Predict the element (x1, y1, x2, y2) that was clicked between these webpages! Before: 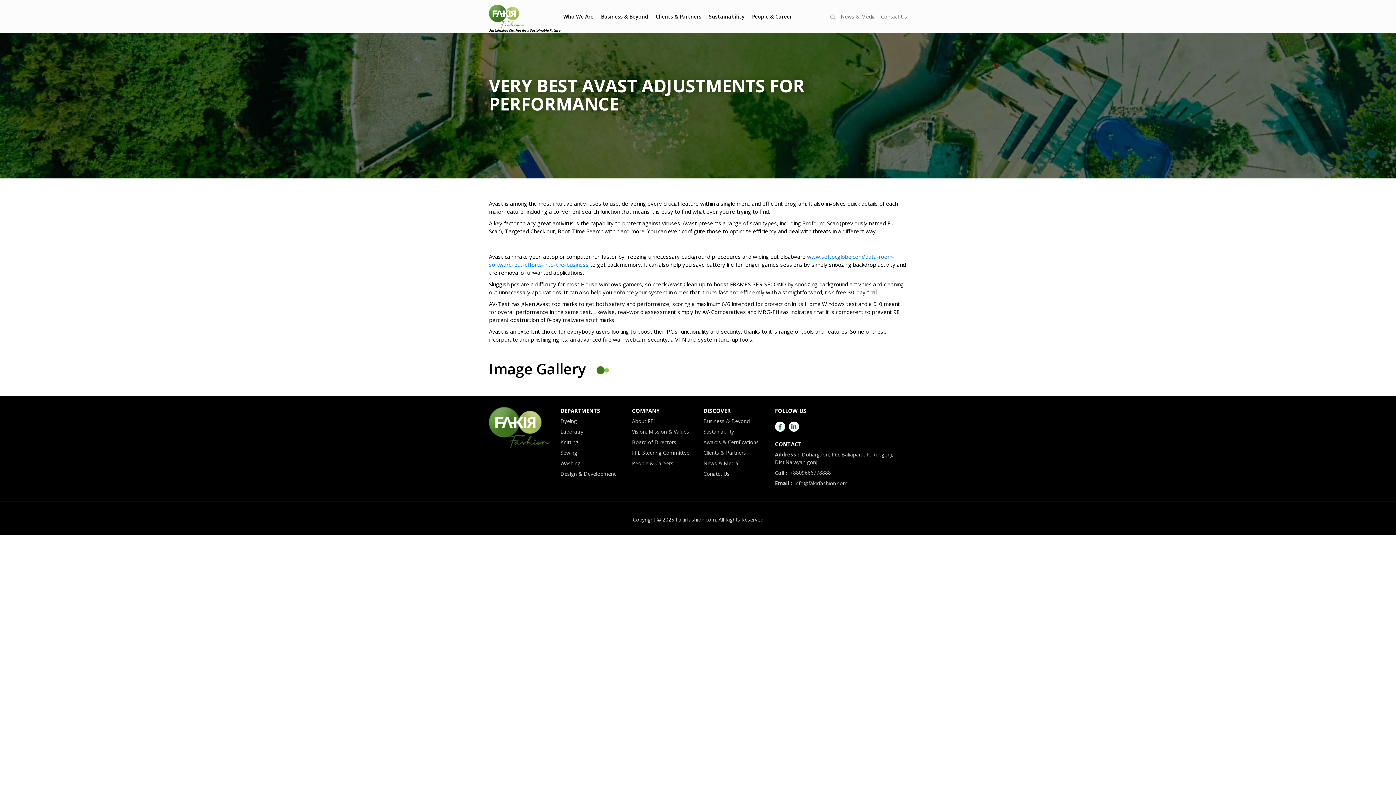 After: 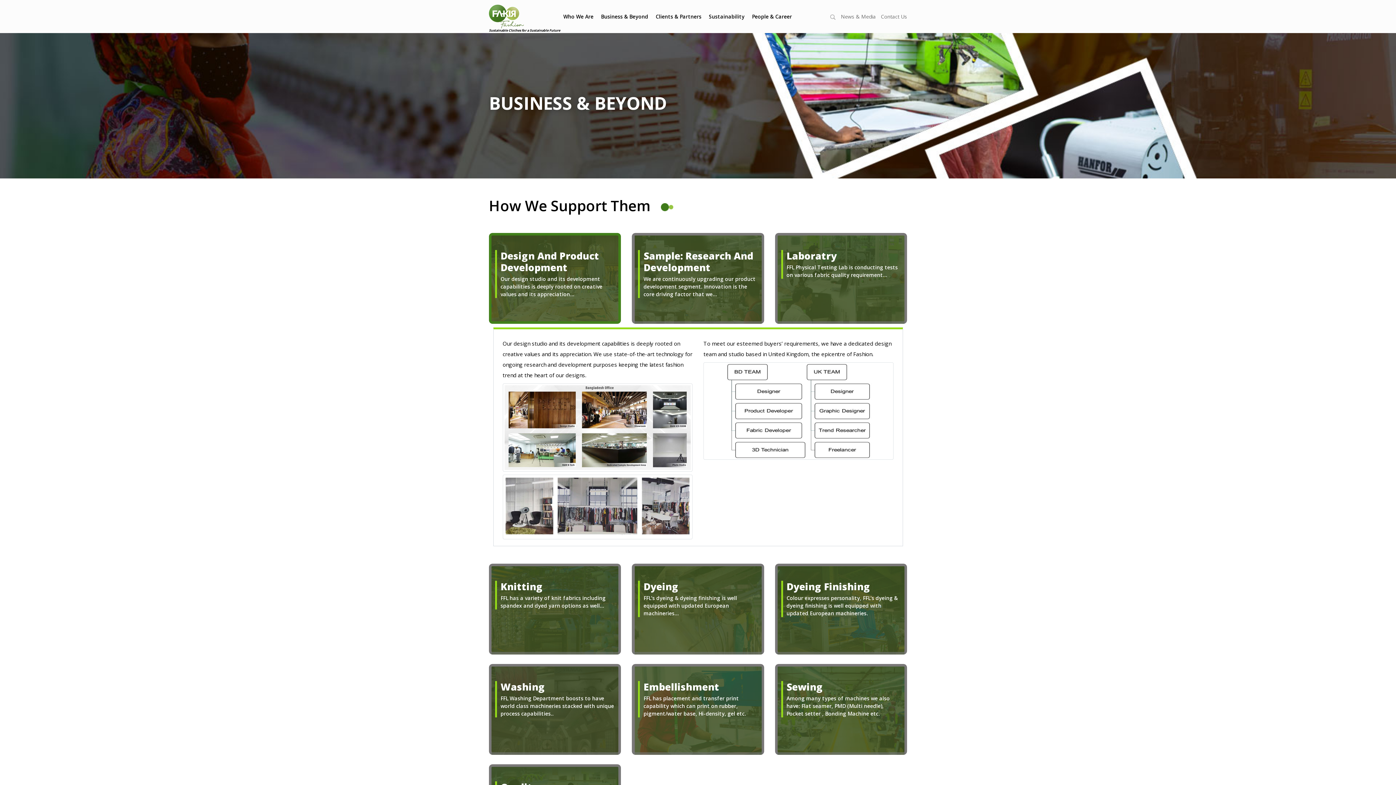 Action: bbox: (598, 0, 651, 33) label: Business & Beyond